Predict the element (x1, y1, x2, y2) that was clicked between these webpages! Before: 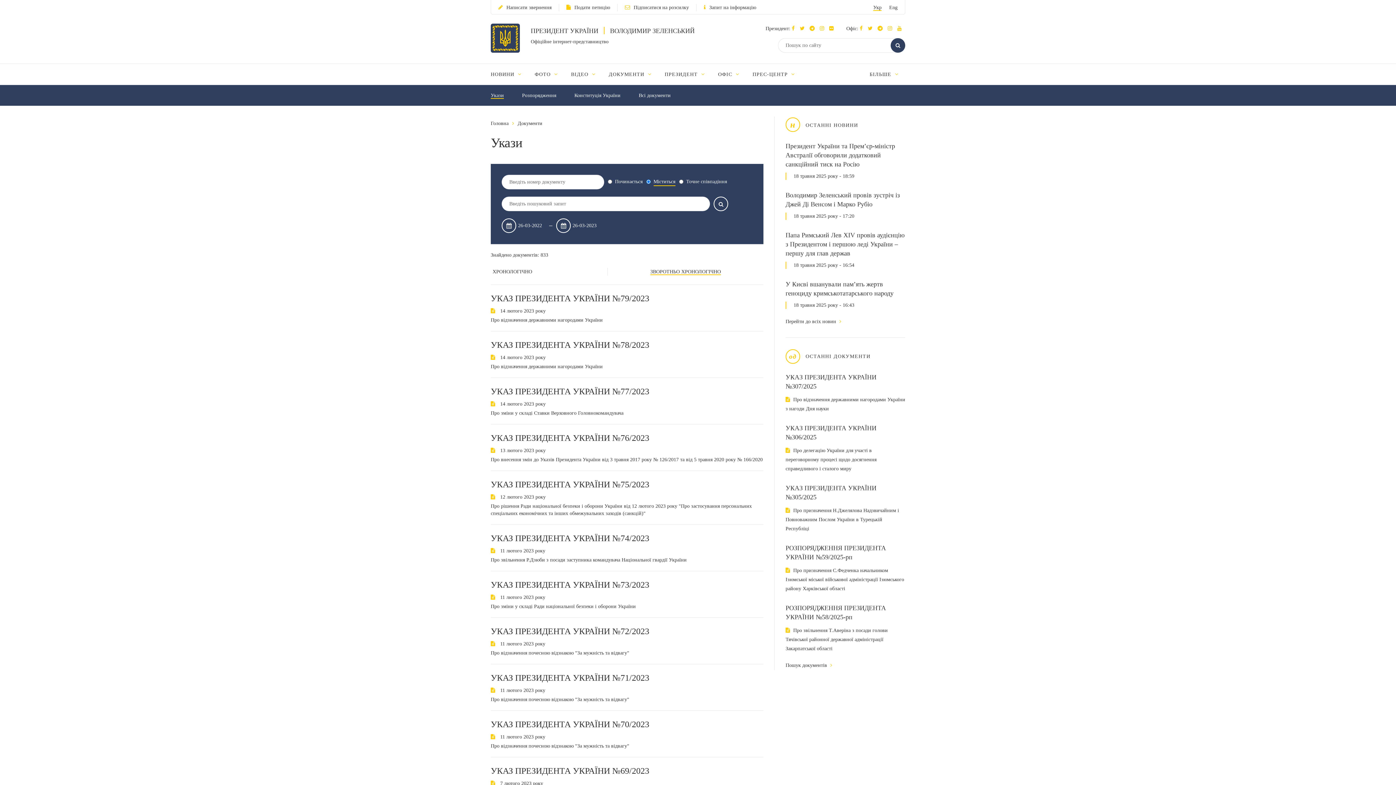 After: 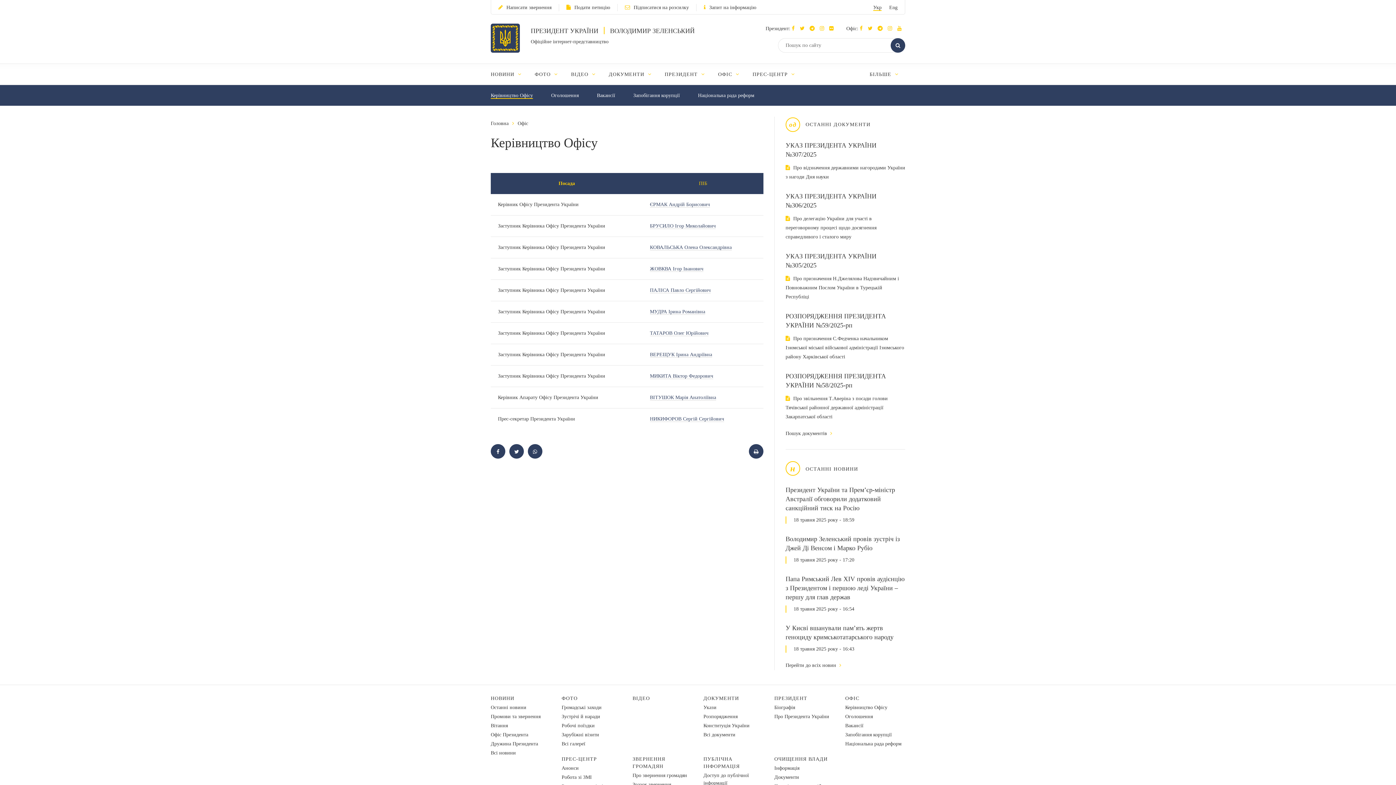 Action: bbox: (718, 71, 739, 77) label: ОФІС 